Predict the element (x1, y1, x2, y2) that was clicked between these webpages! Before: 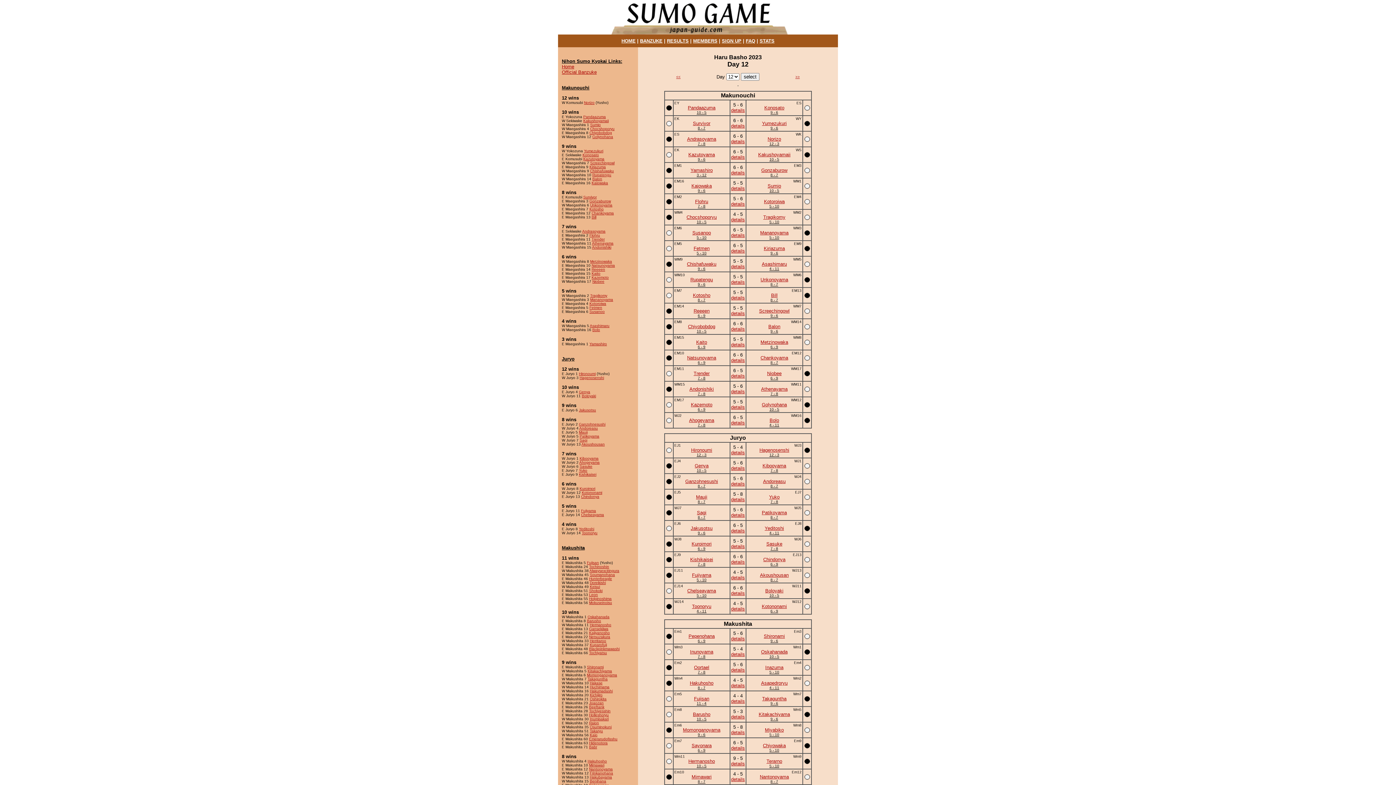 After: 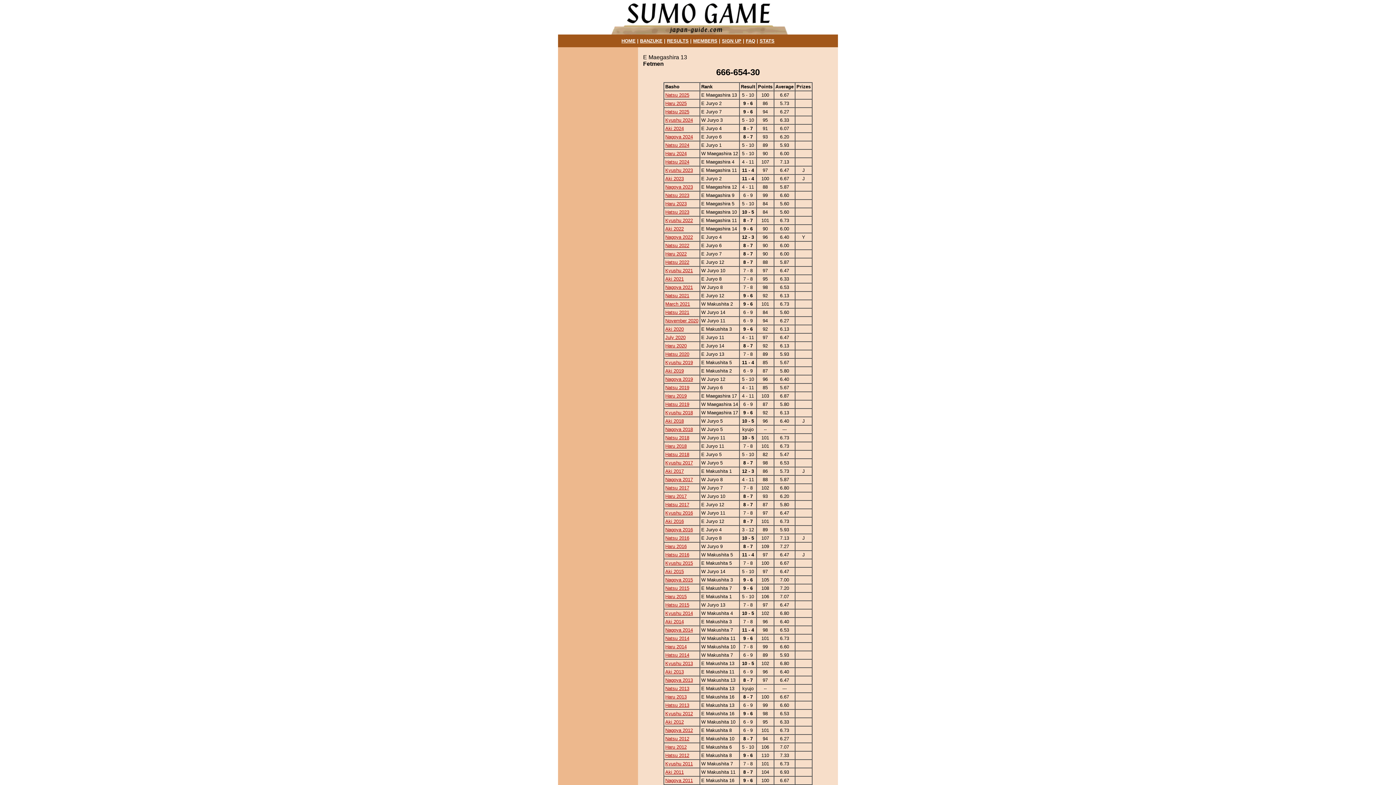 Action: bbox: (693, 245, 709, 251) label: Fetmen